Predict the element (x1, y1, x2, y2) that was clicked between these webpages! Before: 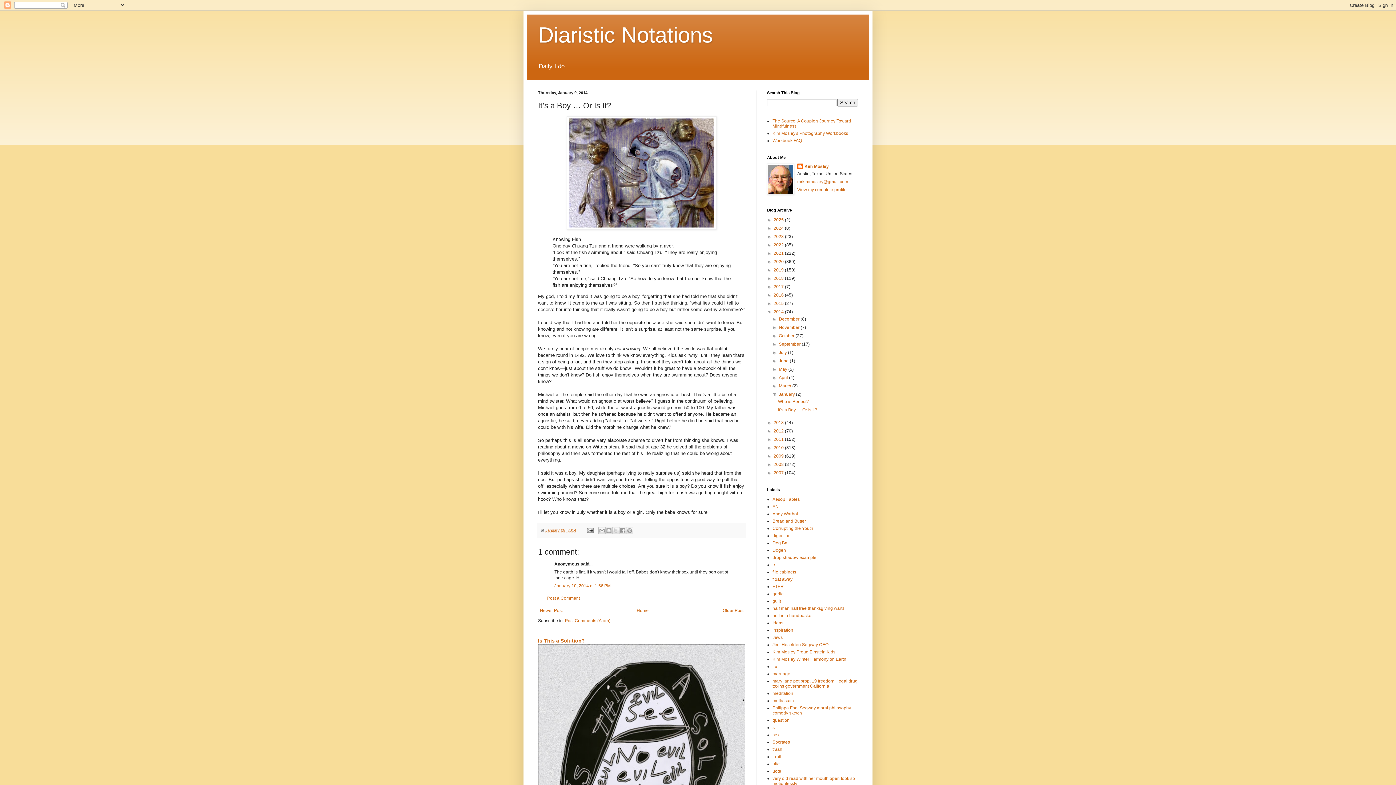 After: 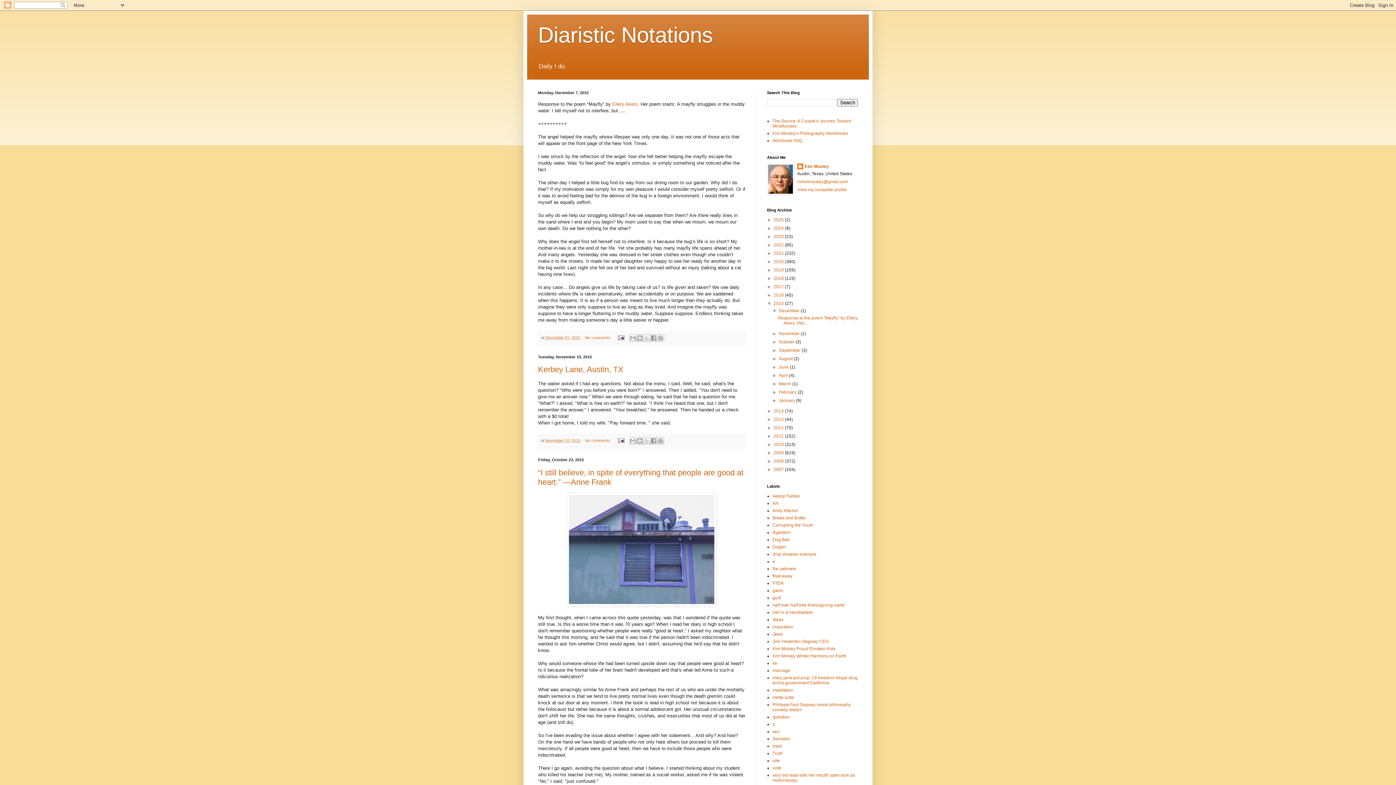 Action: bbox: (773, 301, 785, 306) label: 2015 